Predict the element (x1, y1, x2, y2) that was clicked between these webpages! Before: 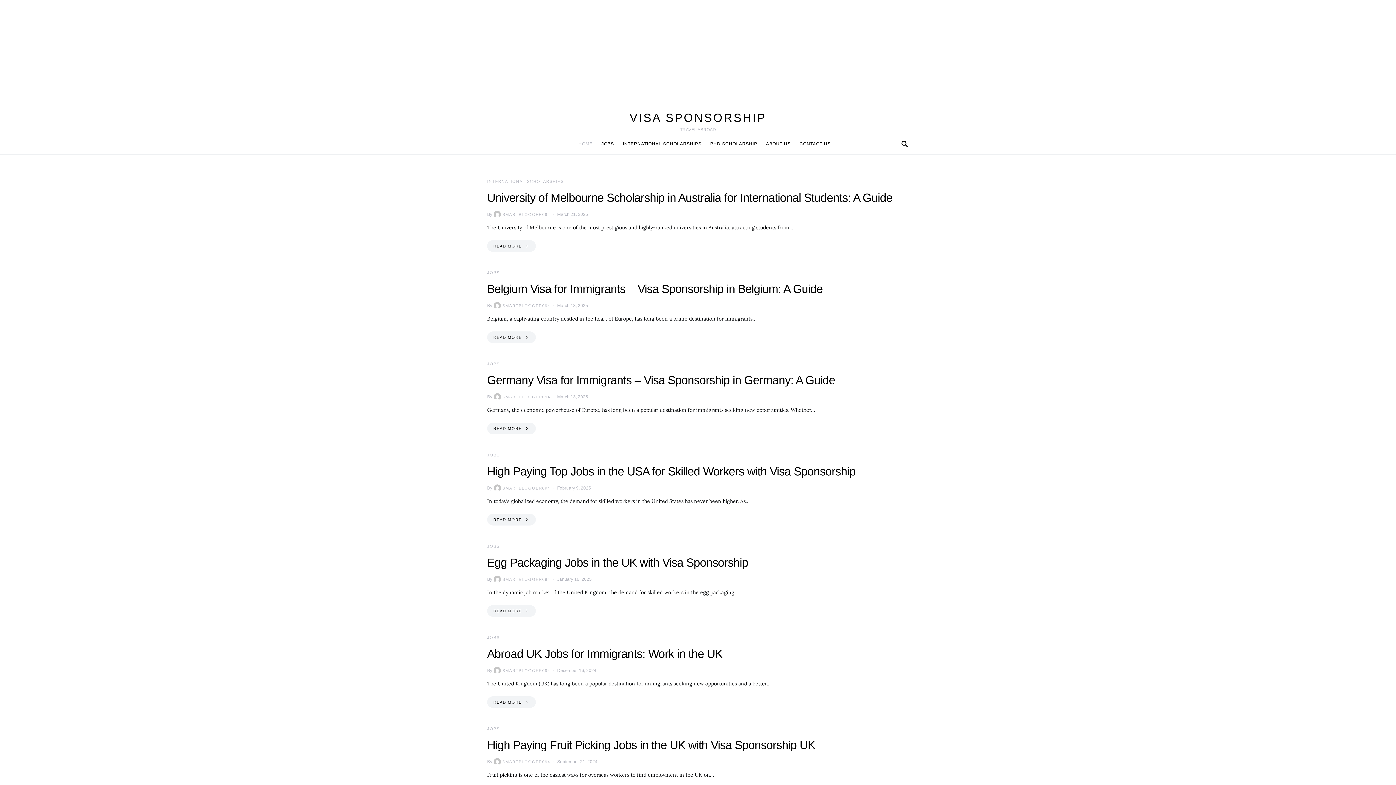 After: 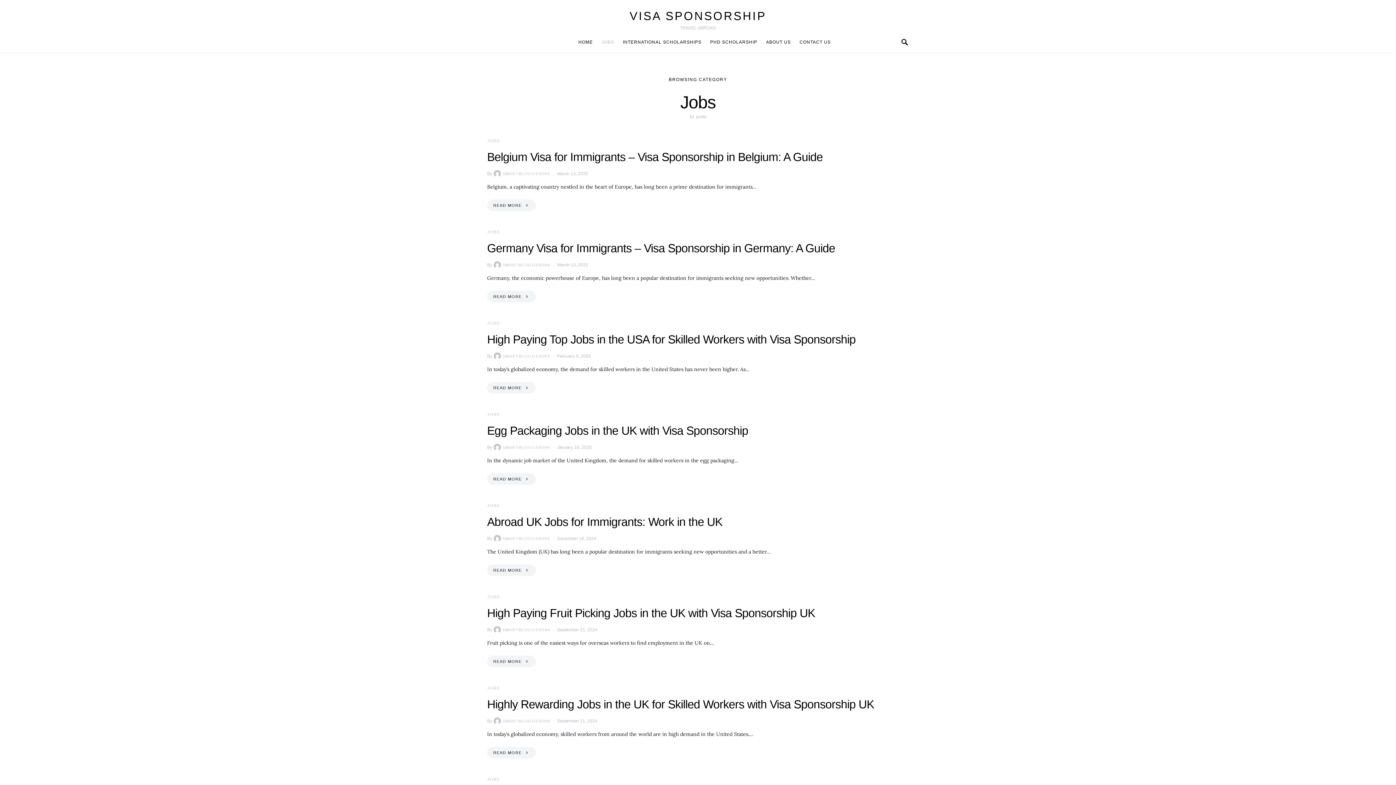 Action: bbox: (487, 544, 499, 548) label: JOBS